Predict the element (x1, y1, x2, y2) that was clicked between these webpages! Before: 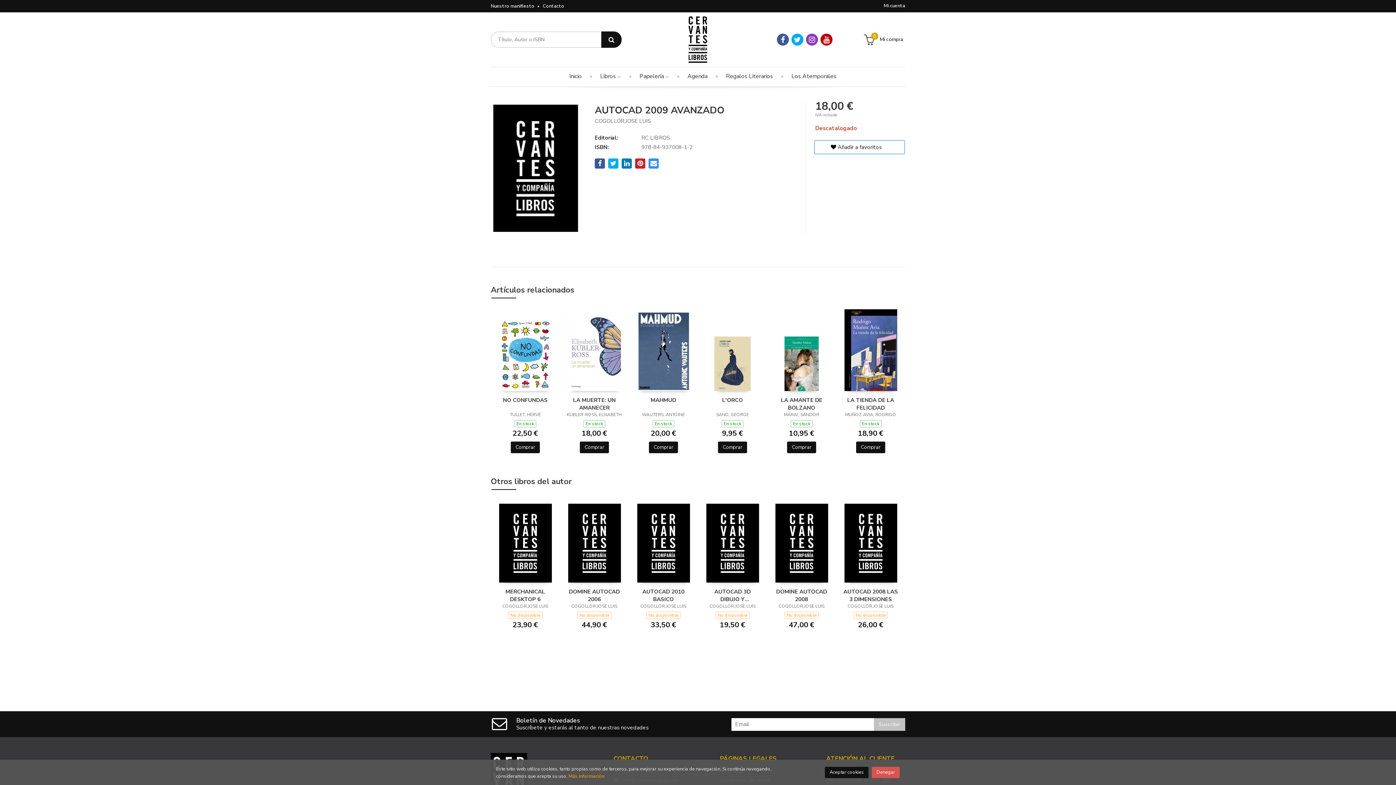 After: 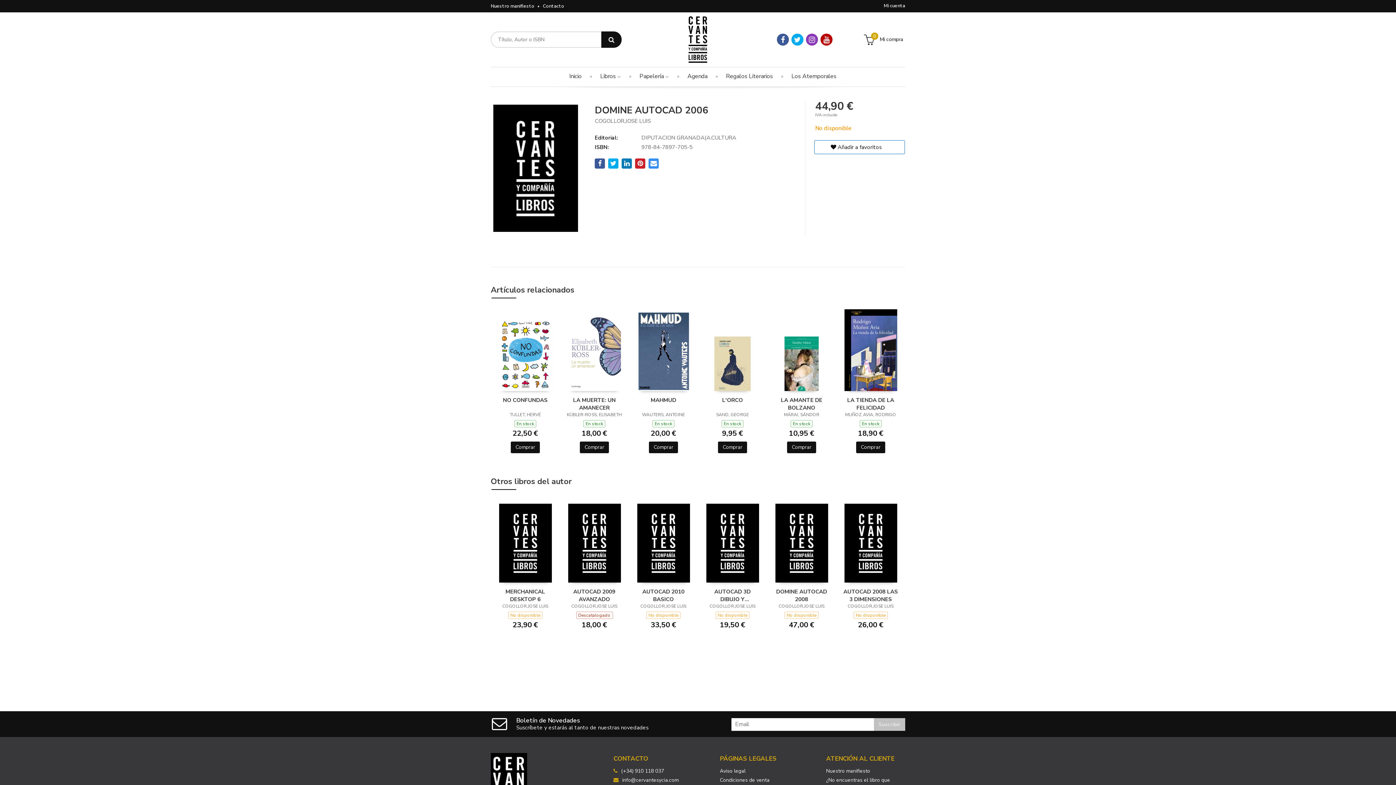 Action: bbox: (568, 539, 620, 546)